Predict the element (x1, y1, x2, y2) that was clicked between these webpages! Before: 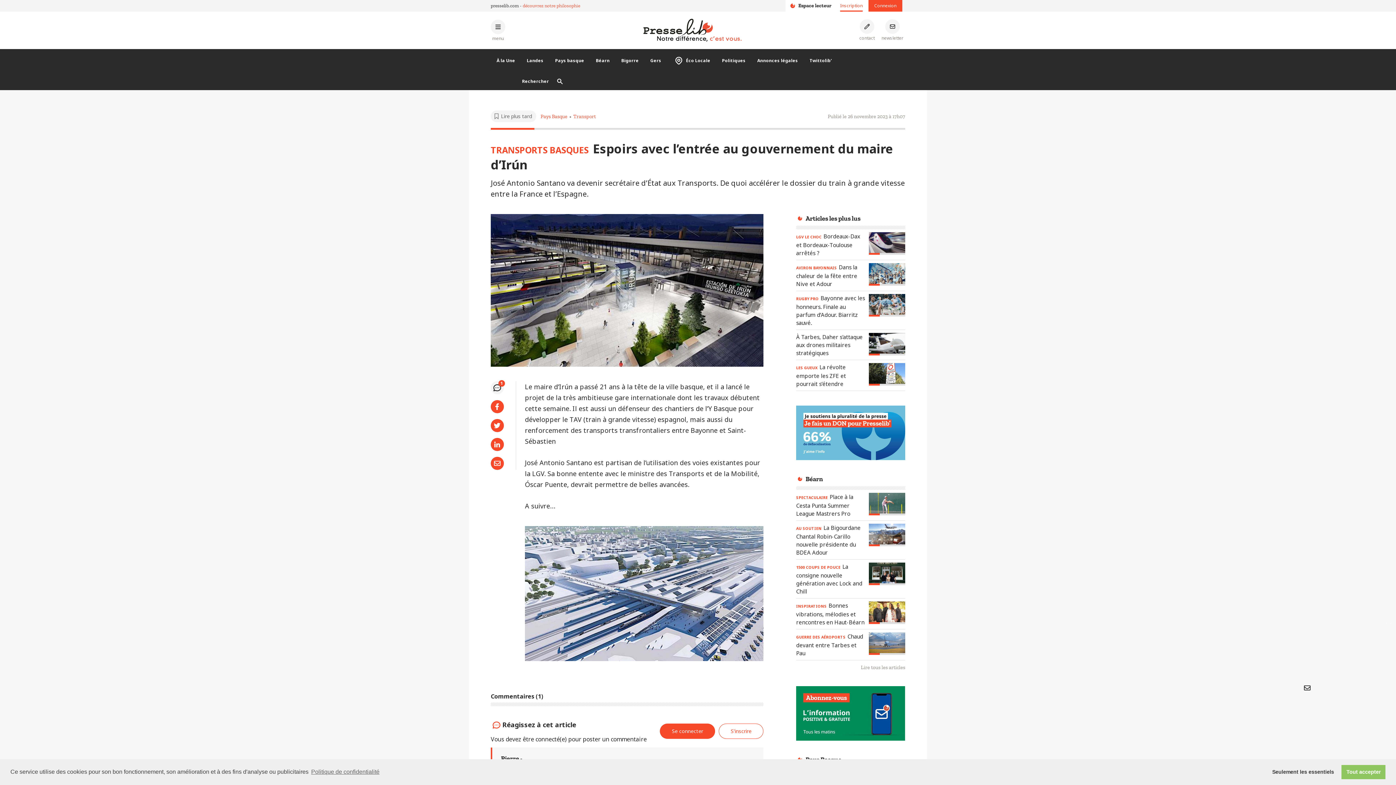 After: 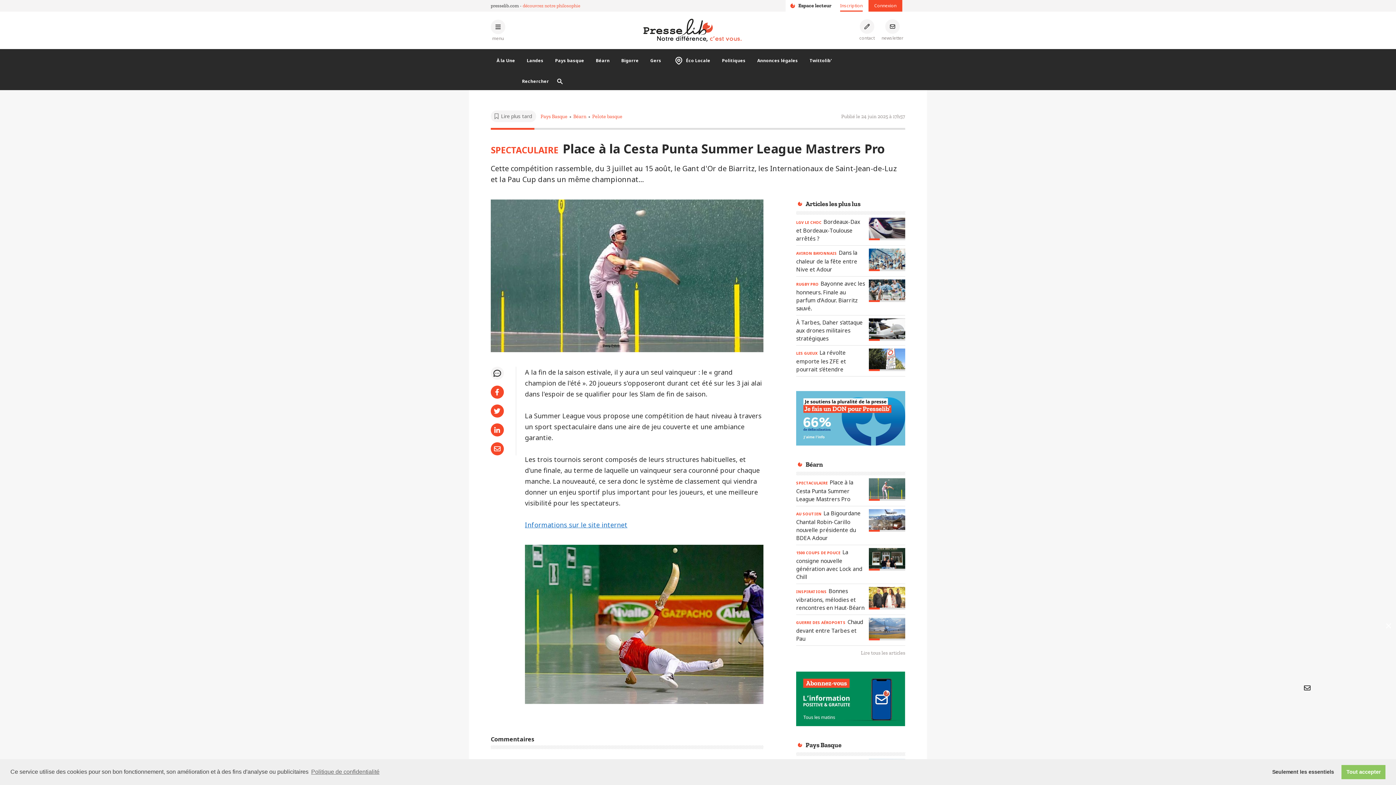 Action: label: Lire l'article « SPECTACULAIRE - Place à la Cesta Punta Summer League Mastrers Pro » bbox: (869, 493, 905, 515)